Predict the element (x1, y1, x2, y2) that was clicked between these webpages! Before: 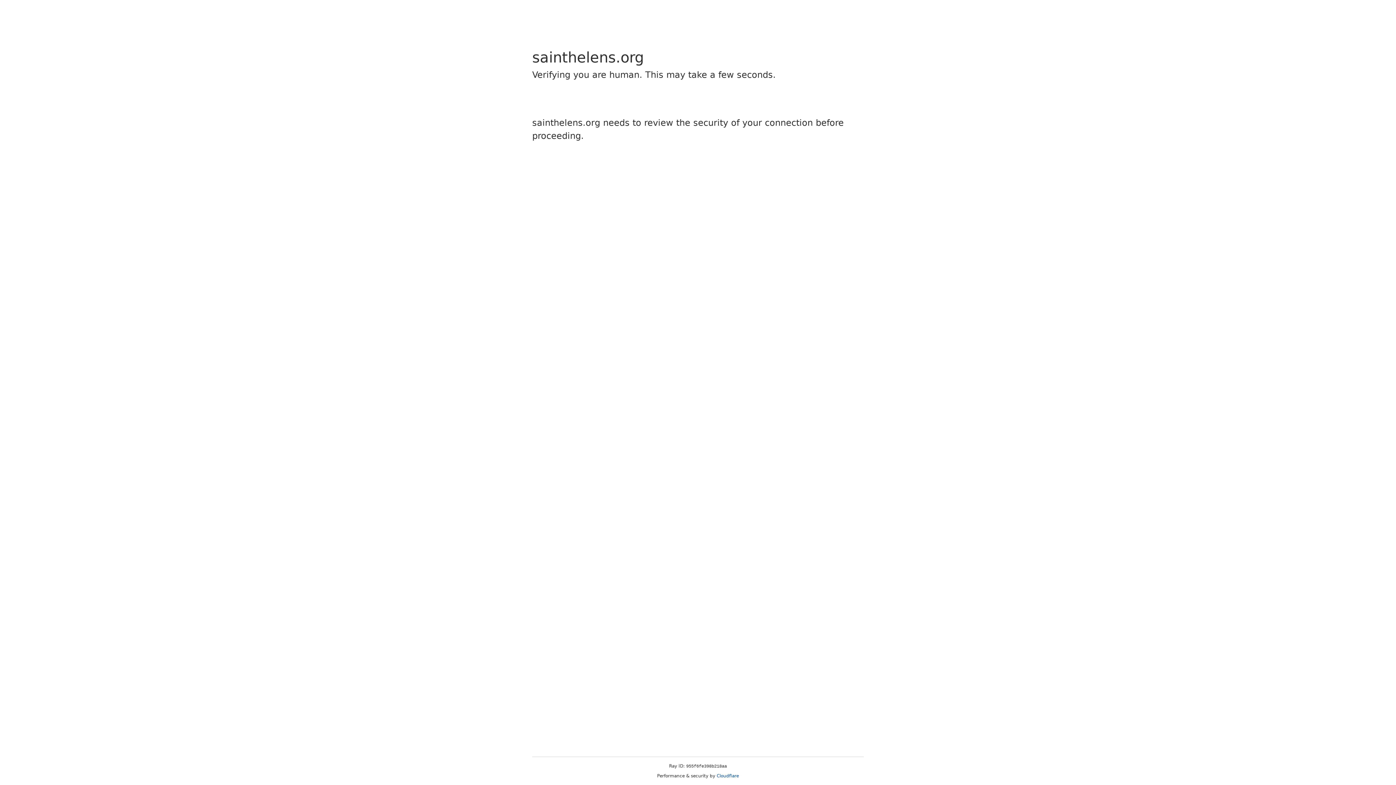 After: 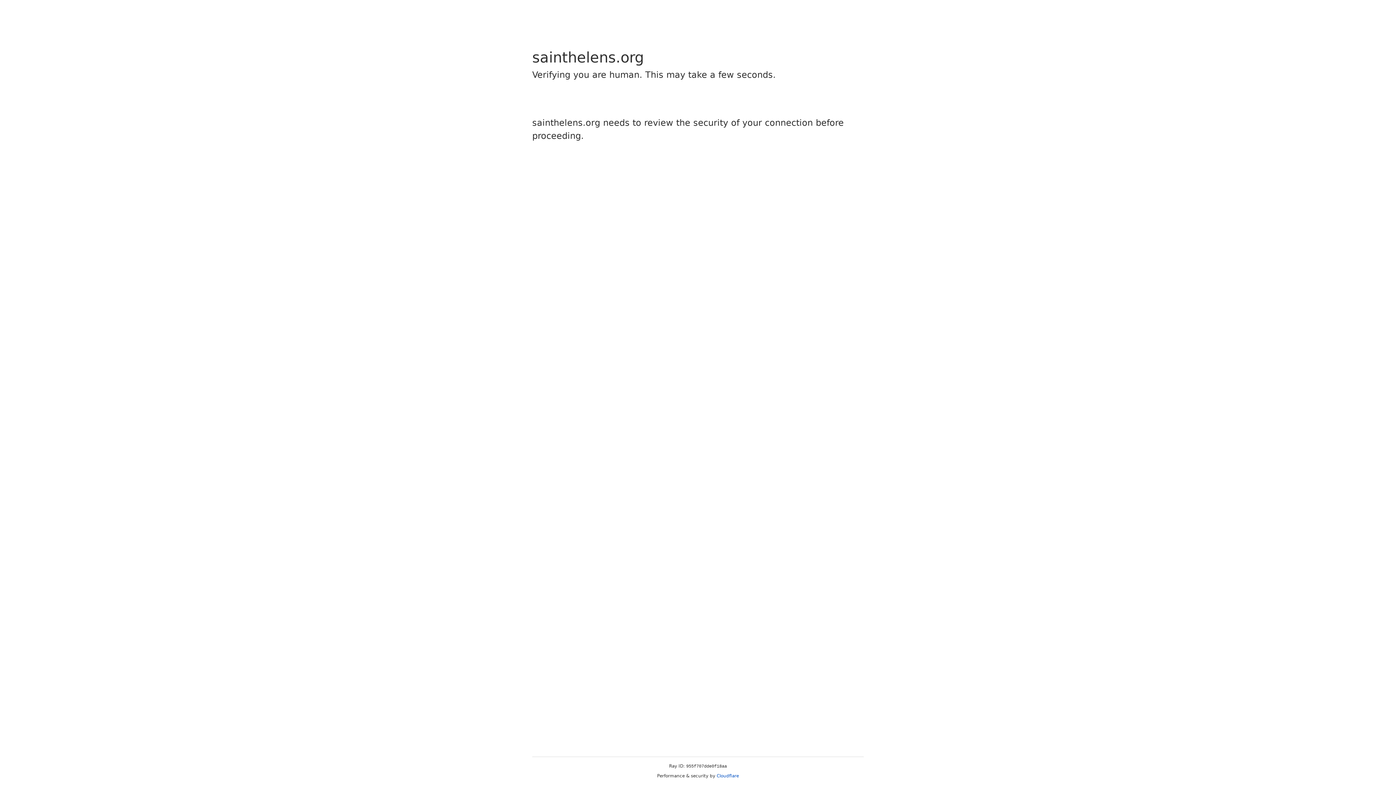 Action: label: Cloudflare bbox: (716, 773, 739, 778)